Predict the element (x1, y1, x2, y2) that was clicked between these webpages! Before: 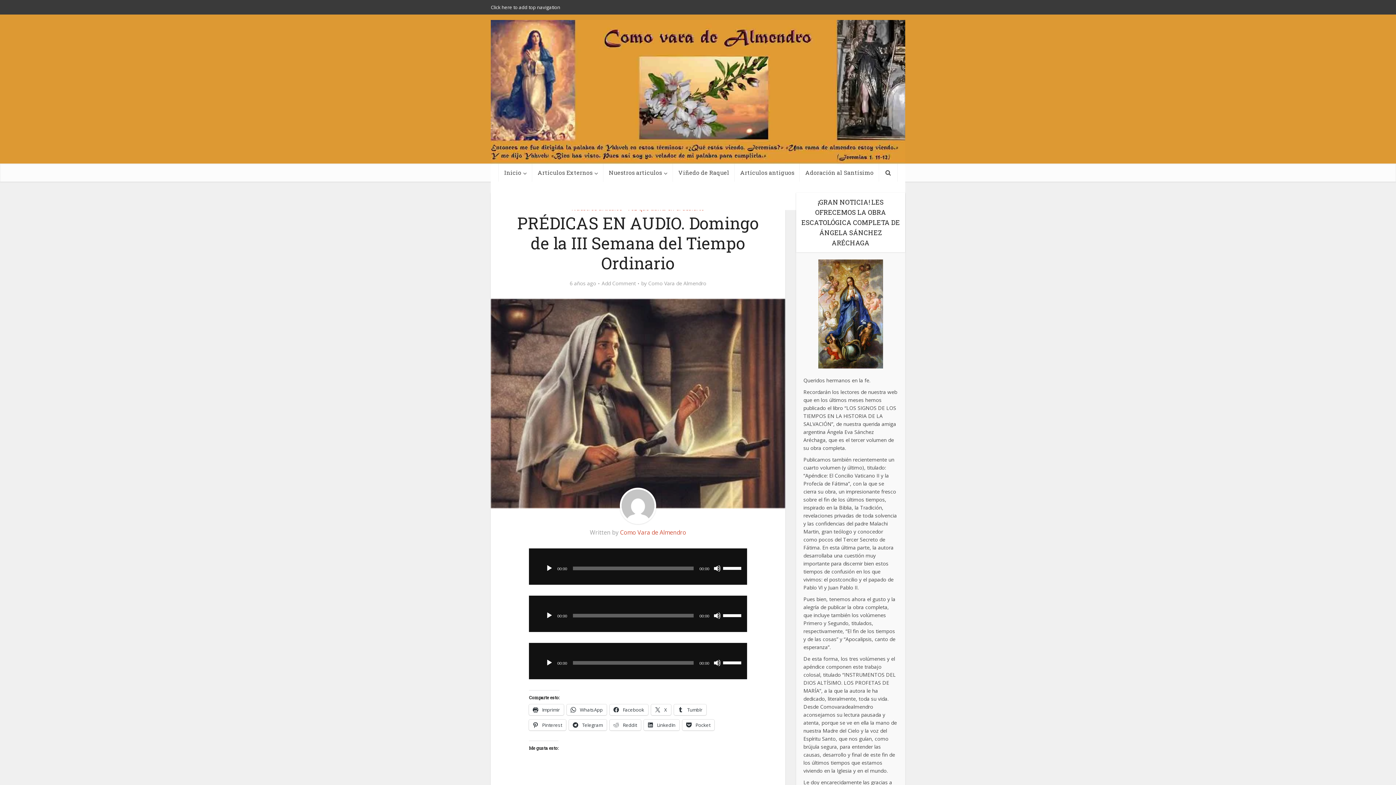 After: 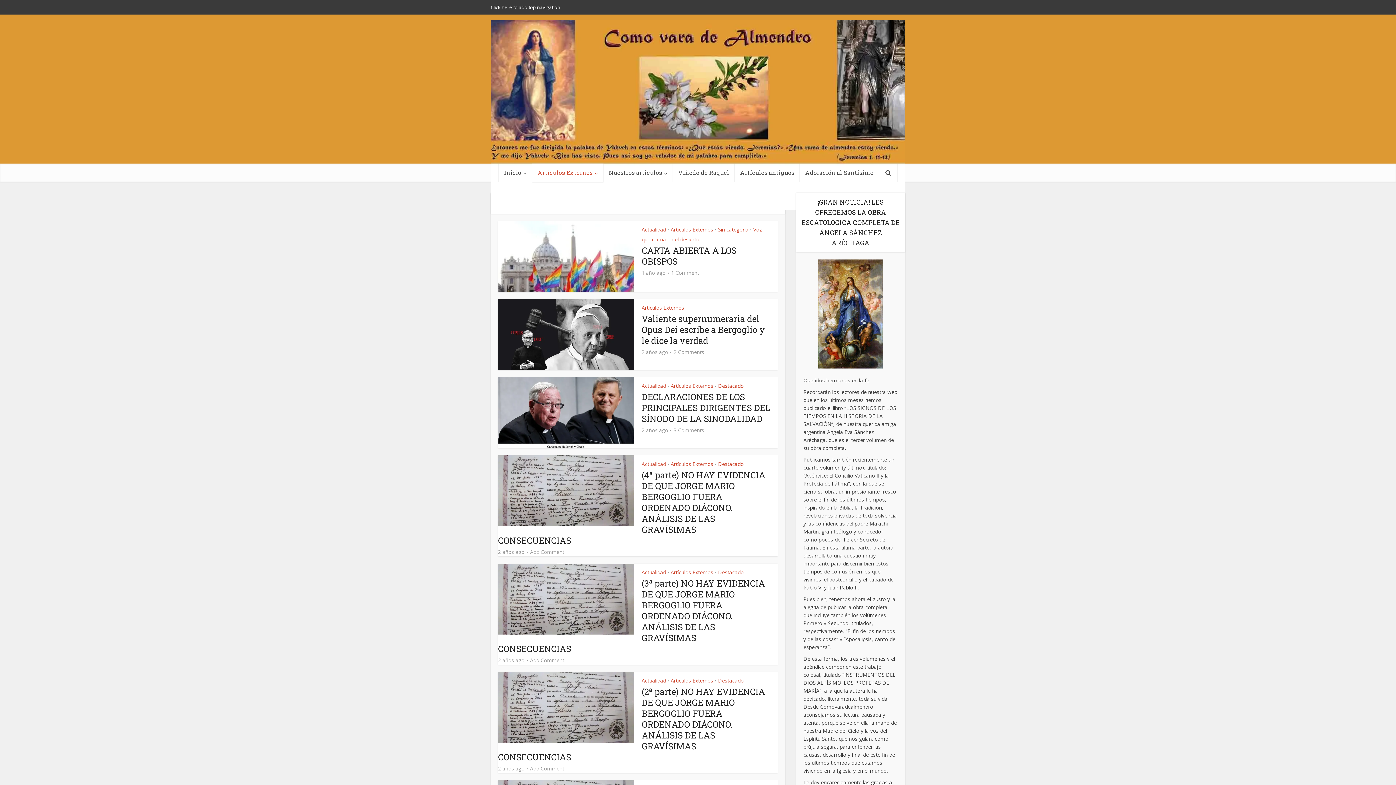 Action: bbox: (532, 163, 603, 181) label: Artículos Externos